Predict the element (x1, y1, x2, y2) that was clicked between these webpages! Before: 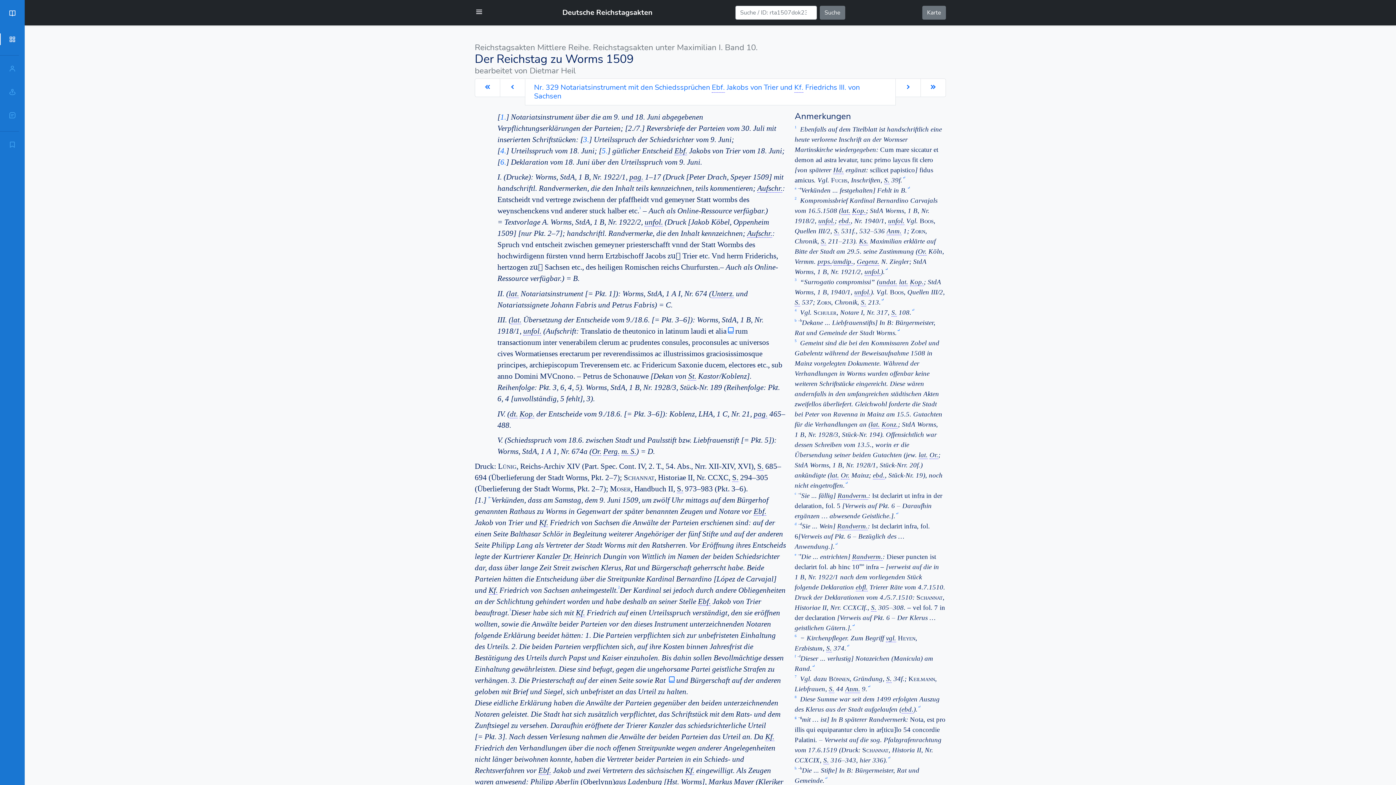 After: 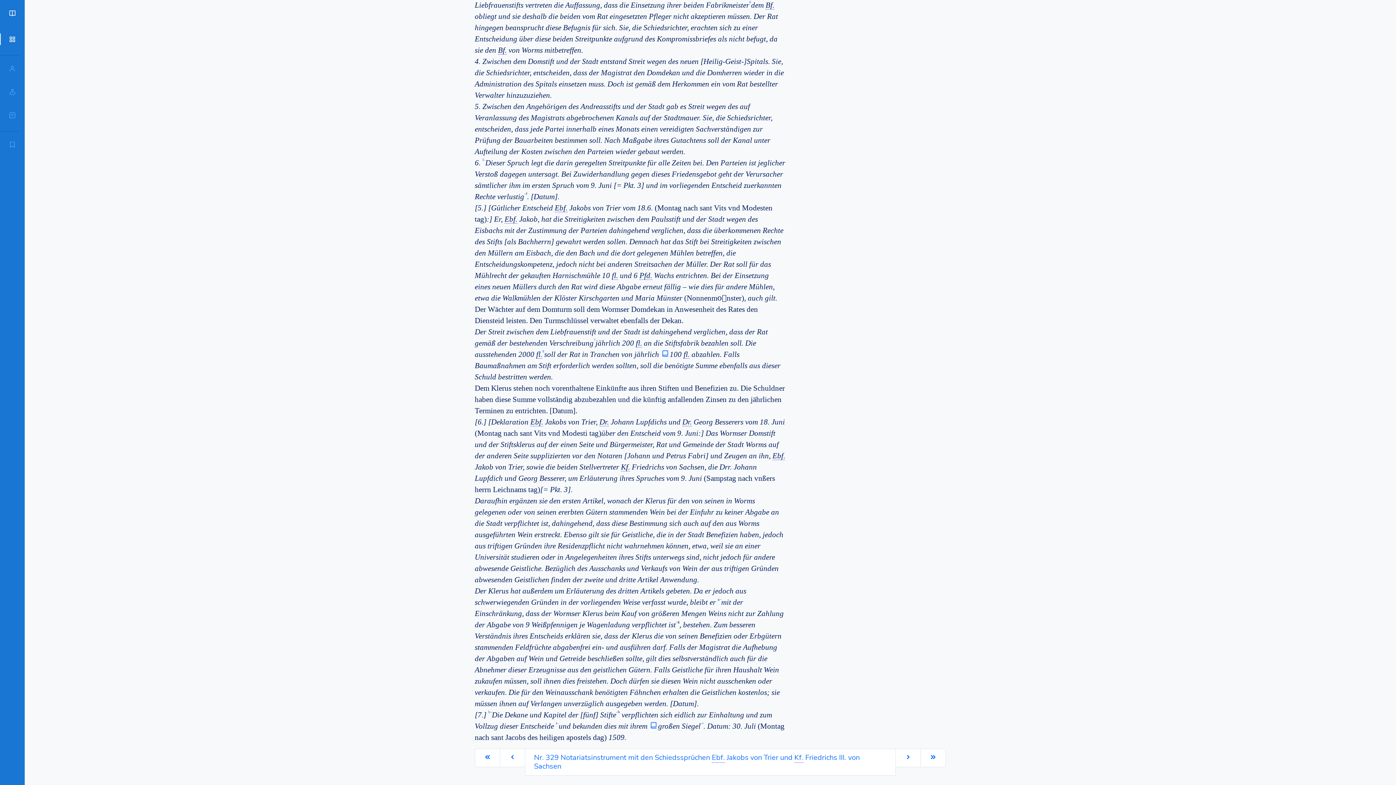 Action: bbox: (794, 634, 796, 638) label: 6